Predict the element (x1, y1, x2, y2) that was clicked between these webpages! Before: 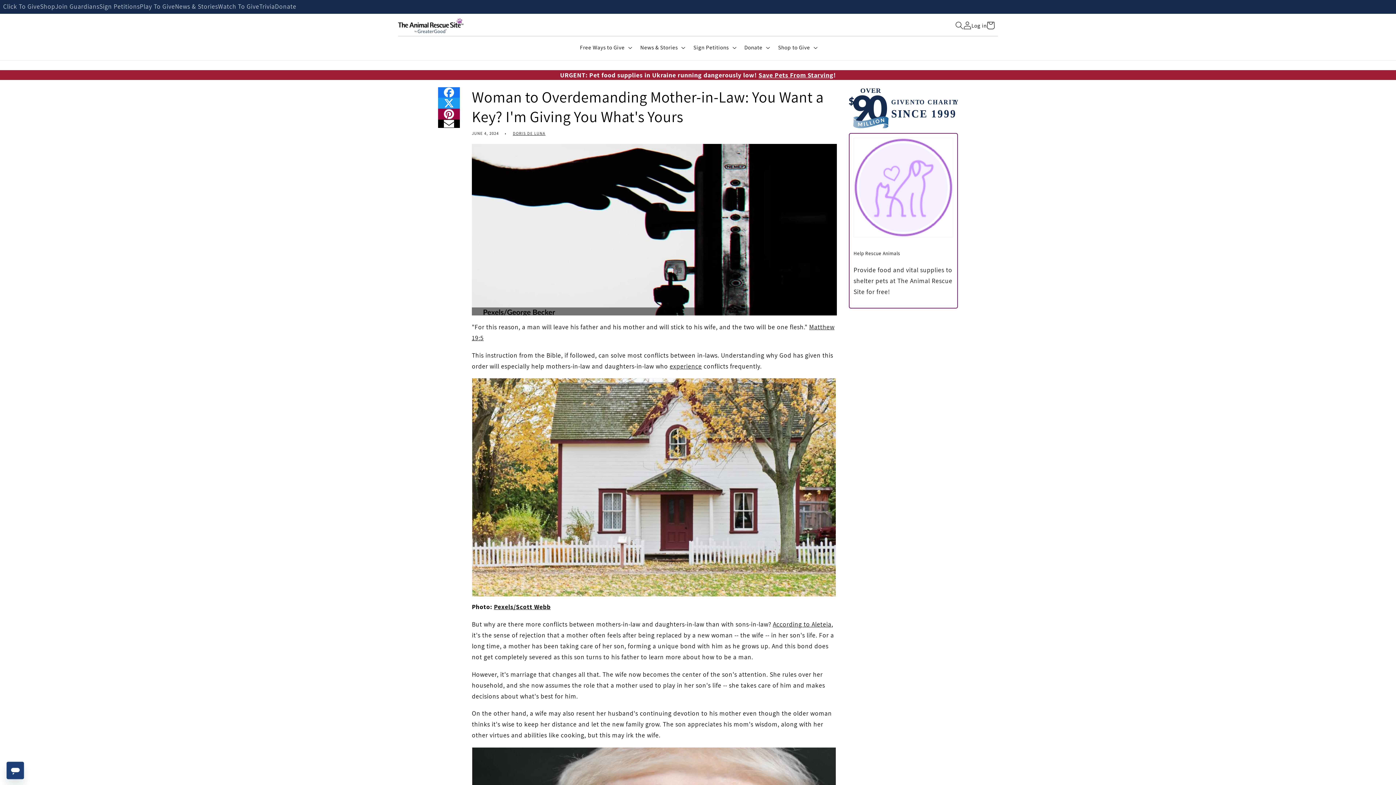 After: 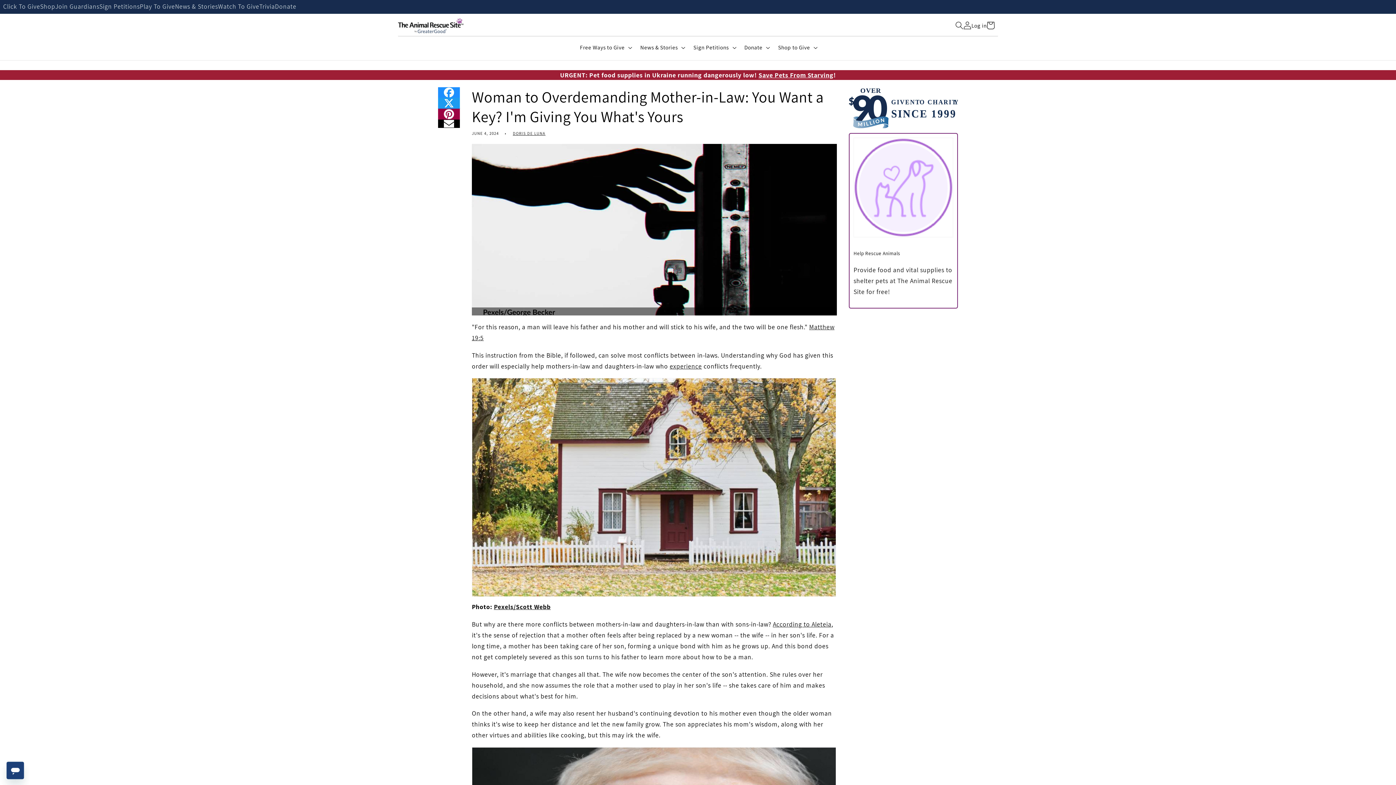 Action: bbox: (438, 87, 460, 97)